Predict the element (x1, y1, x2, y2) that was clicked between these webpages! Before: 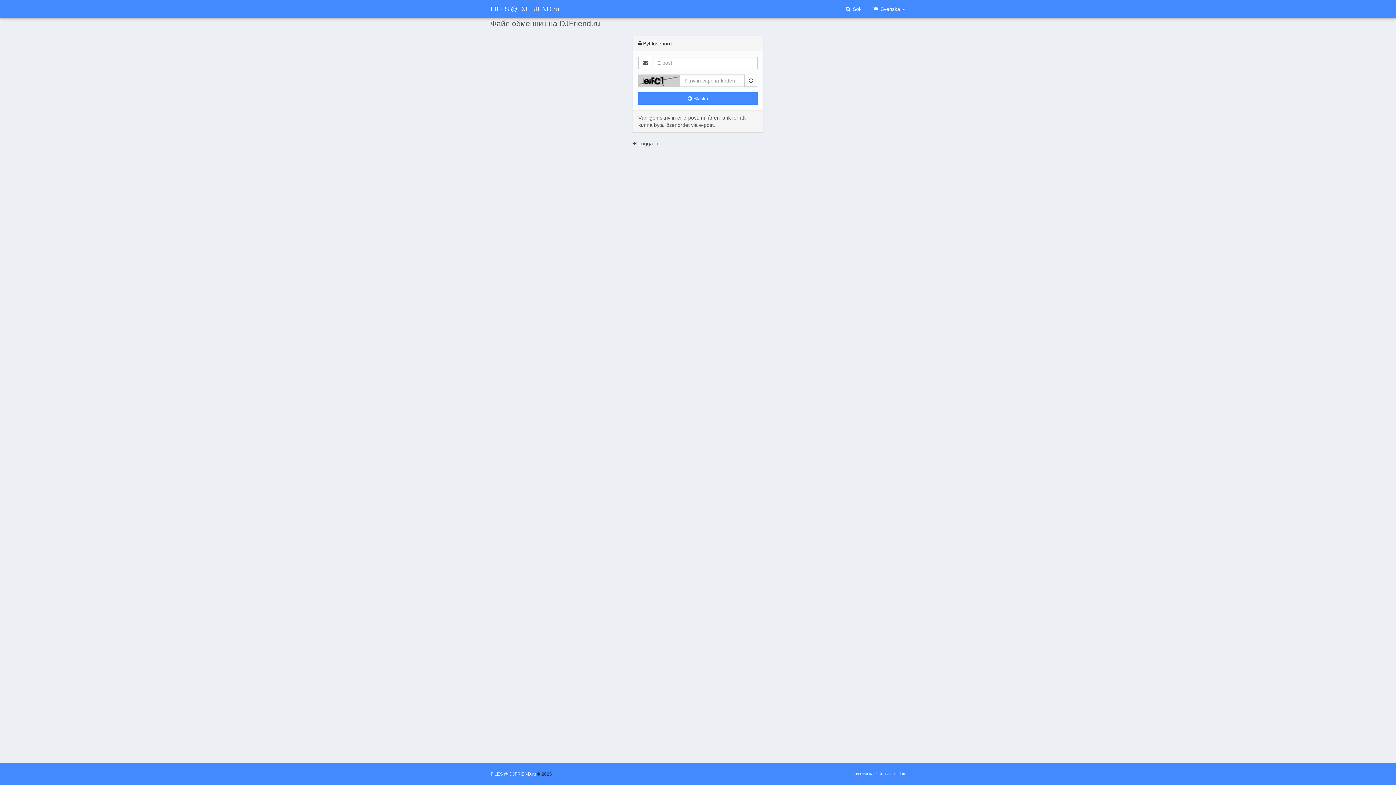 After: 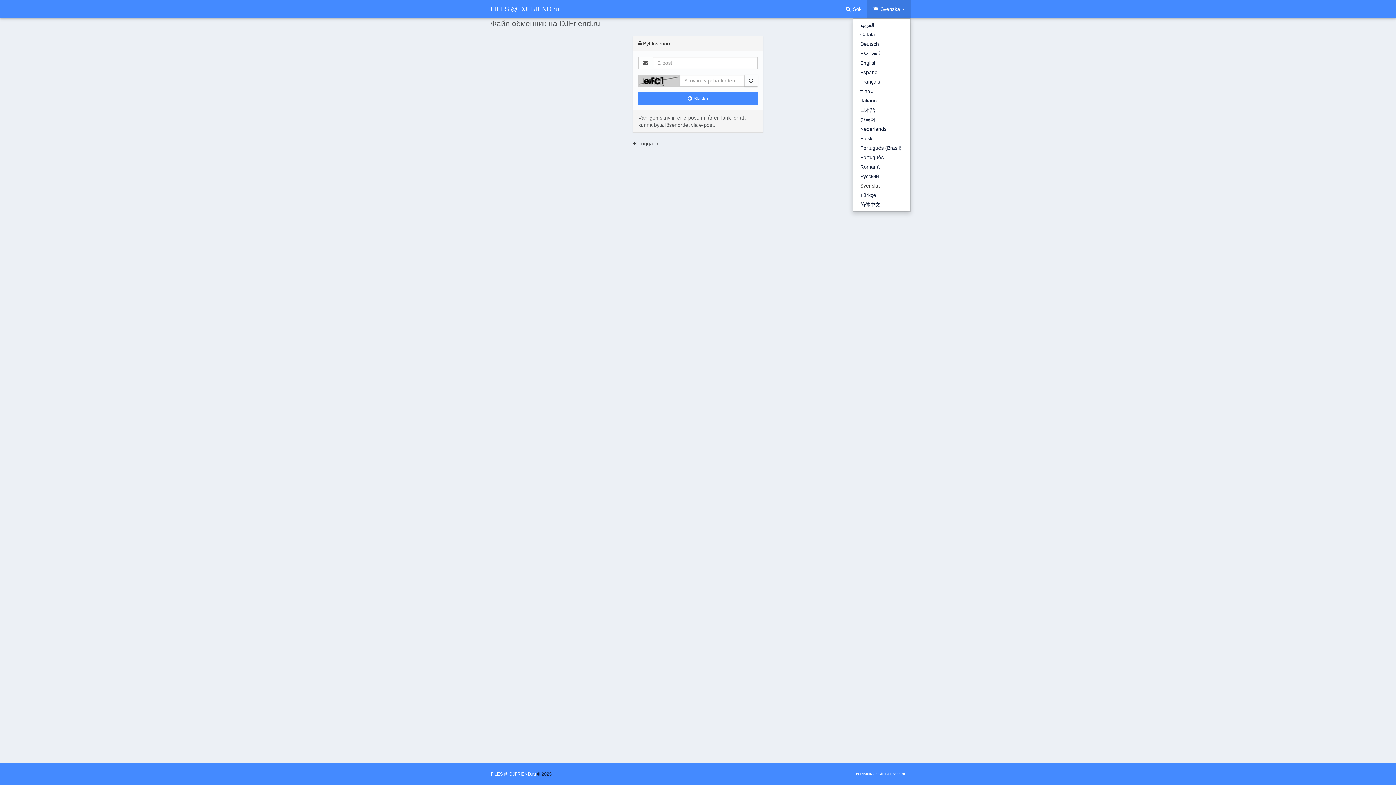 Action: bbox: (867, 0, 910, 18) label:  Svenska 